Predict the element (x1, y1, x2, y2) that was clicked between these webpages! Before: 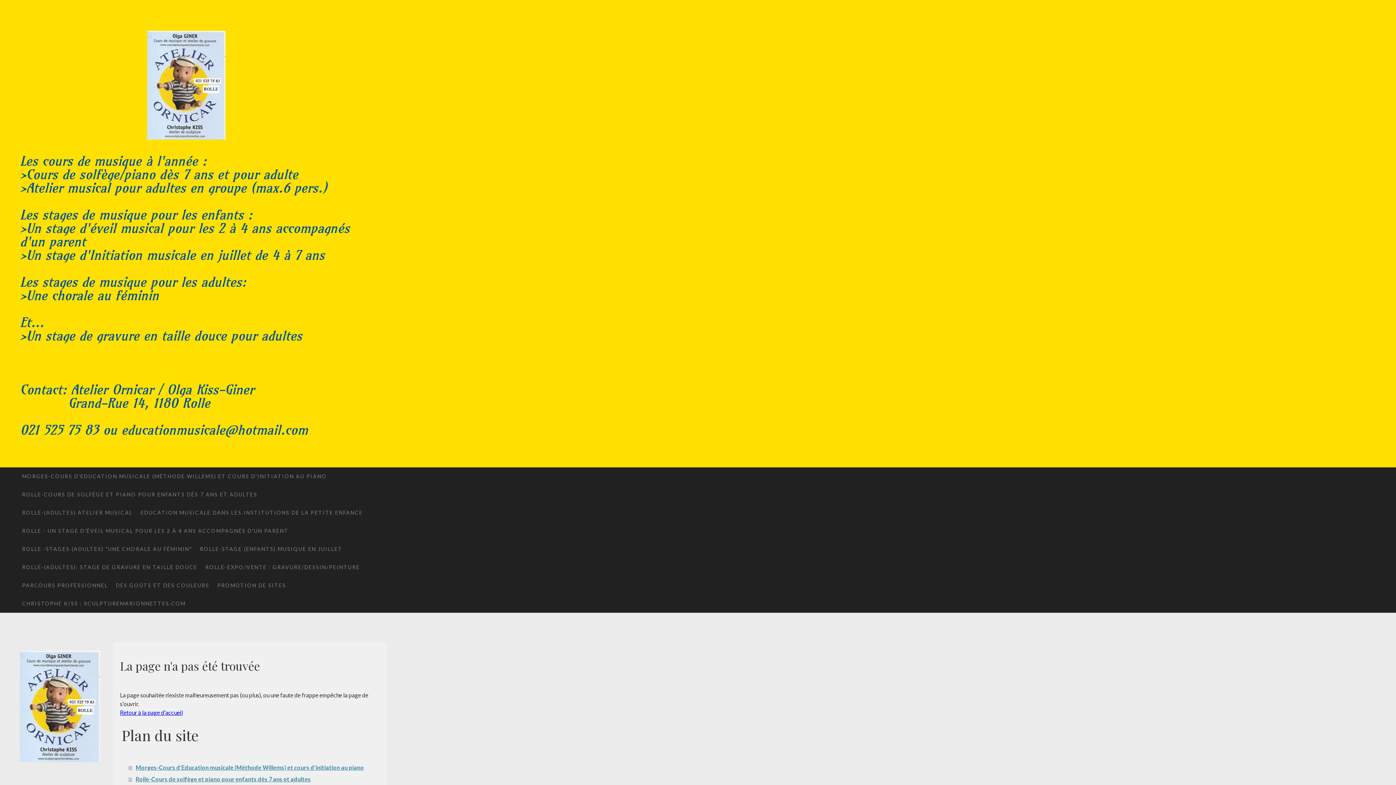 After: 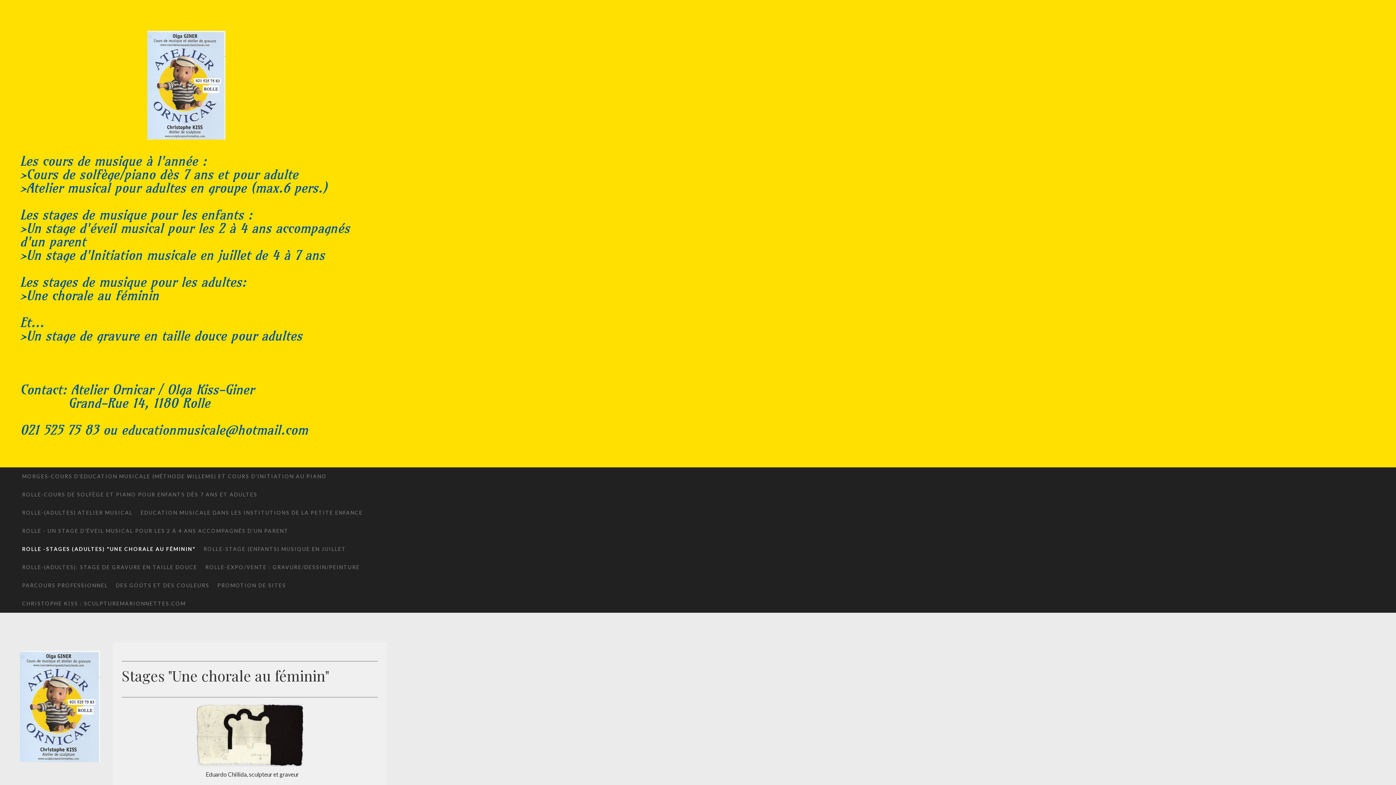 Action: label: ROLLE -STAGES (ADULTES) "UNE CHORALE AU FÉMININ" bbox: (18, 540, 196, 558)